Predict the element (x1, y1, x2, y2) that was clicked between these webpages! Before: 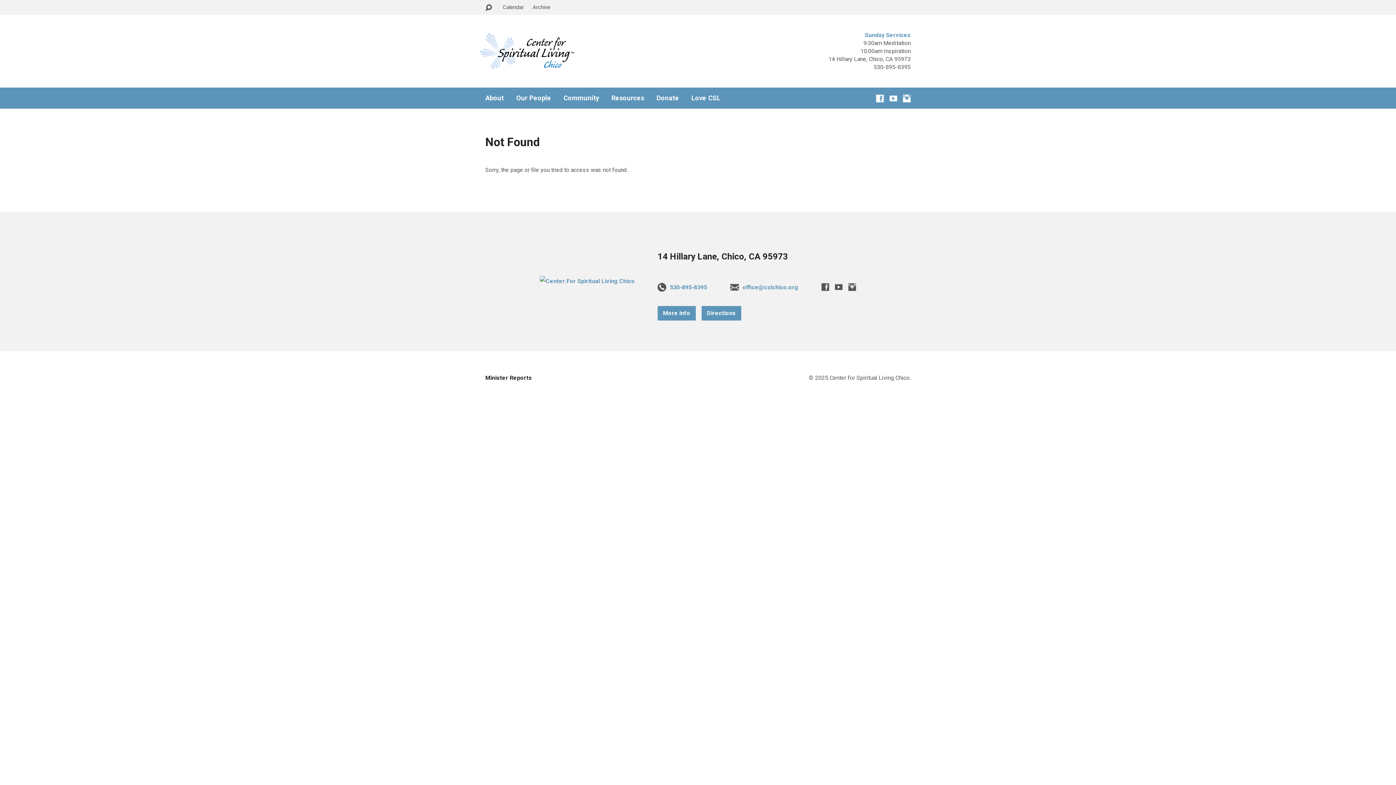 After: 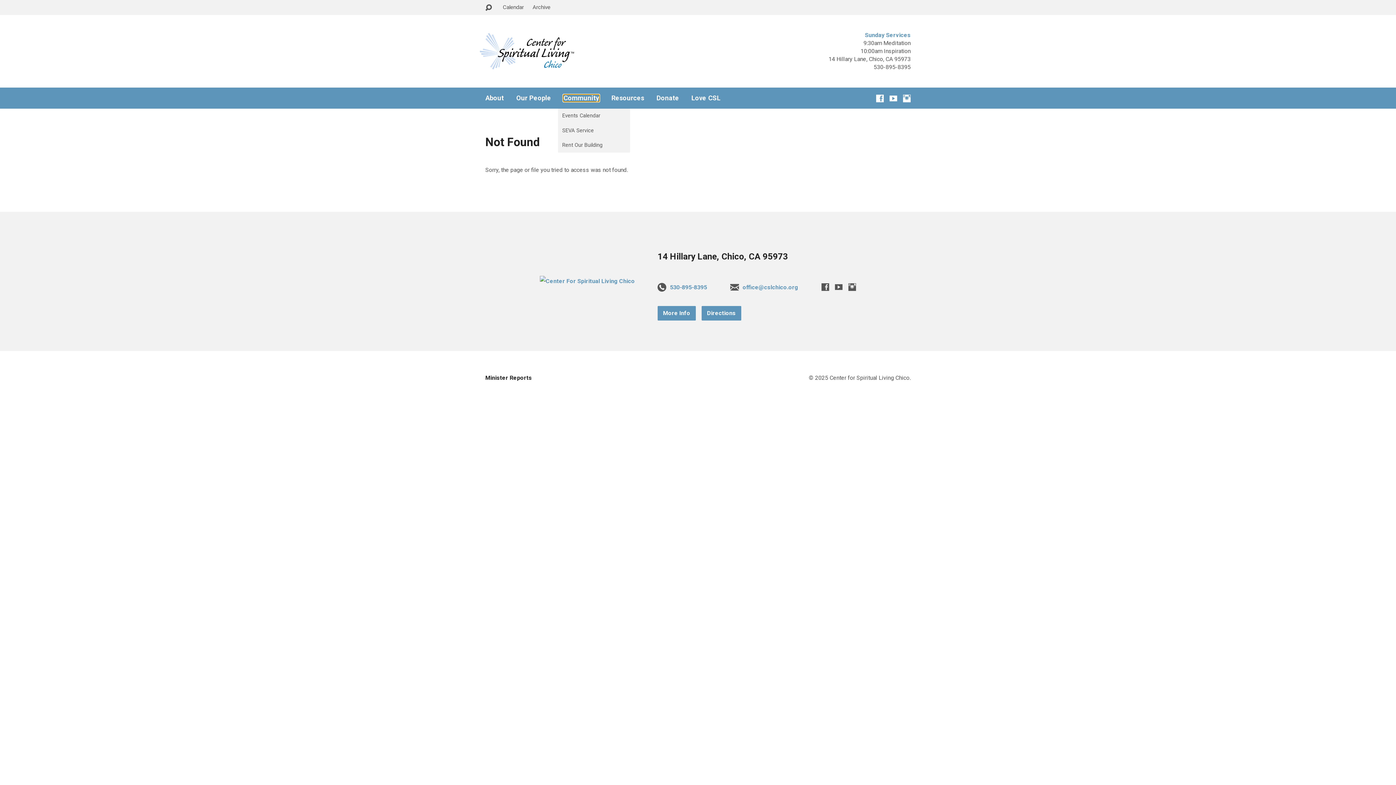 Action: bbox: (563, 94, 599, 101) label: Community